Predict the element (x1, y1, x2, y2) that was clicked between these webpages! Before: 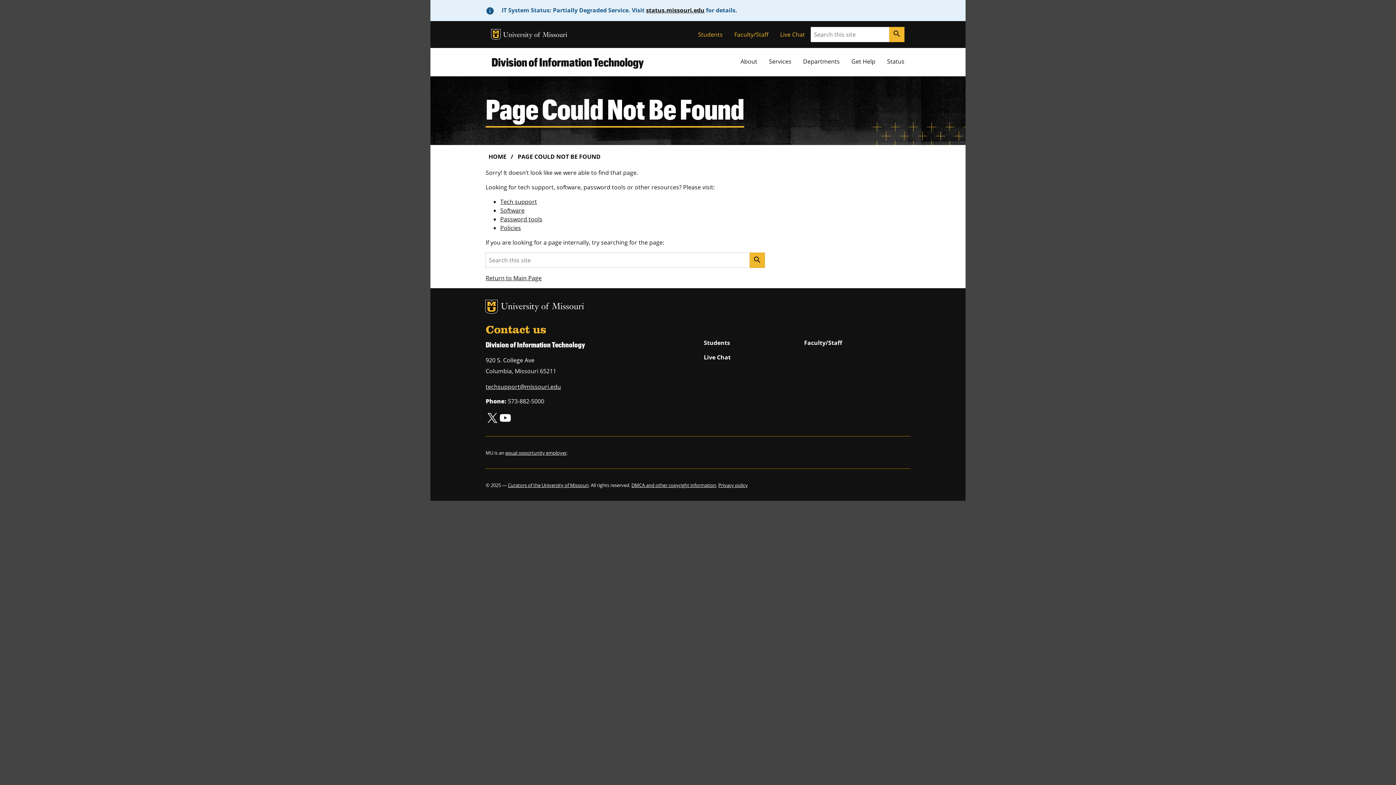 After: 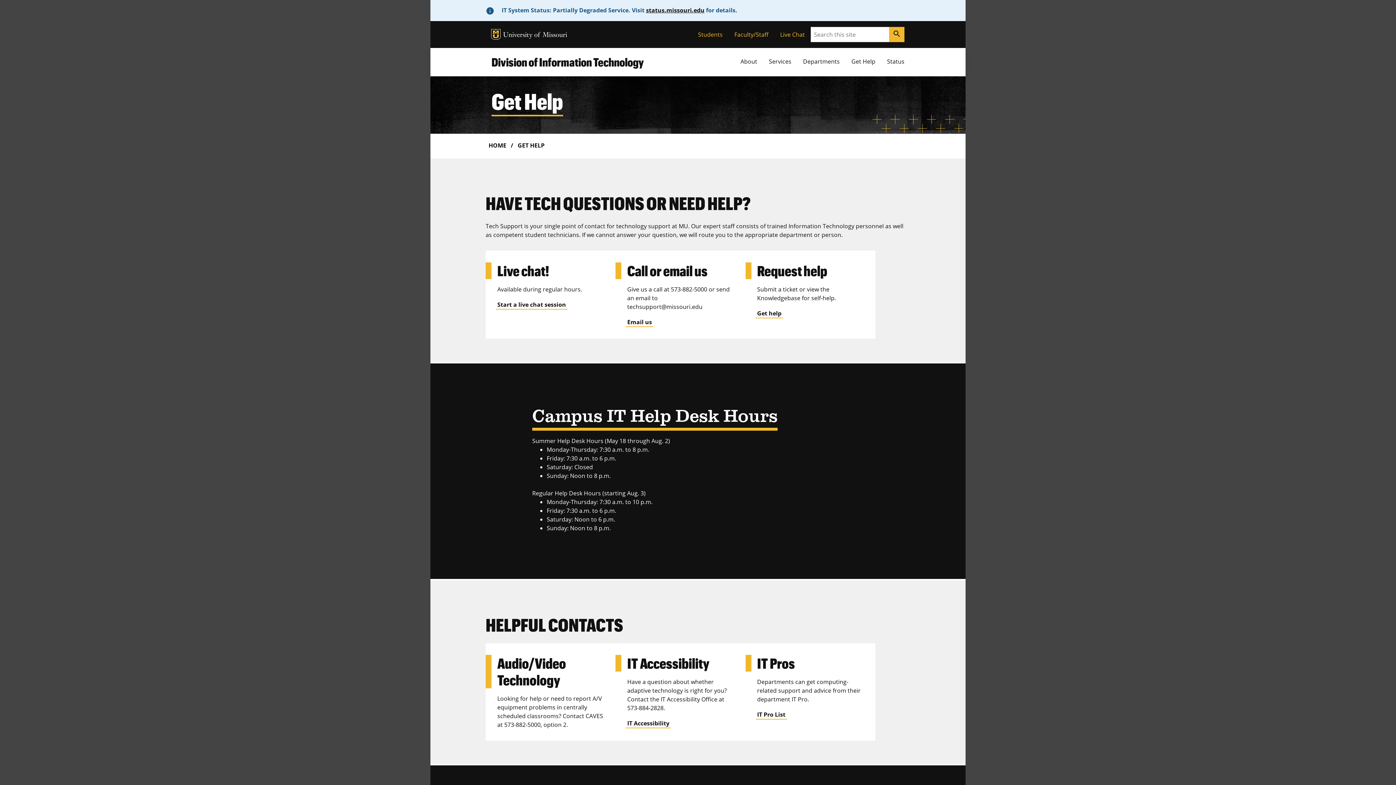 Action: label: Get Help bbox: (845, 53, 881, 70)